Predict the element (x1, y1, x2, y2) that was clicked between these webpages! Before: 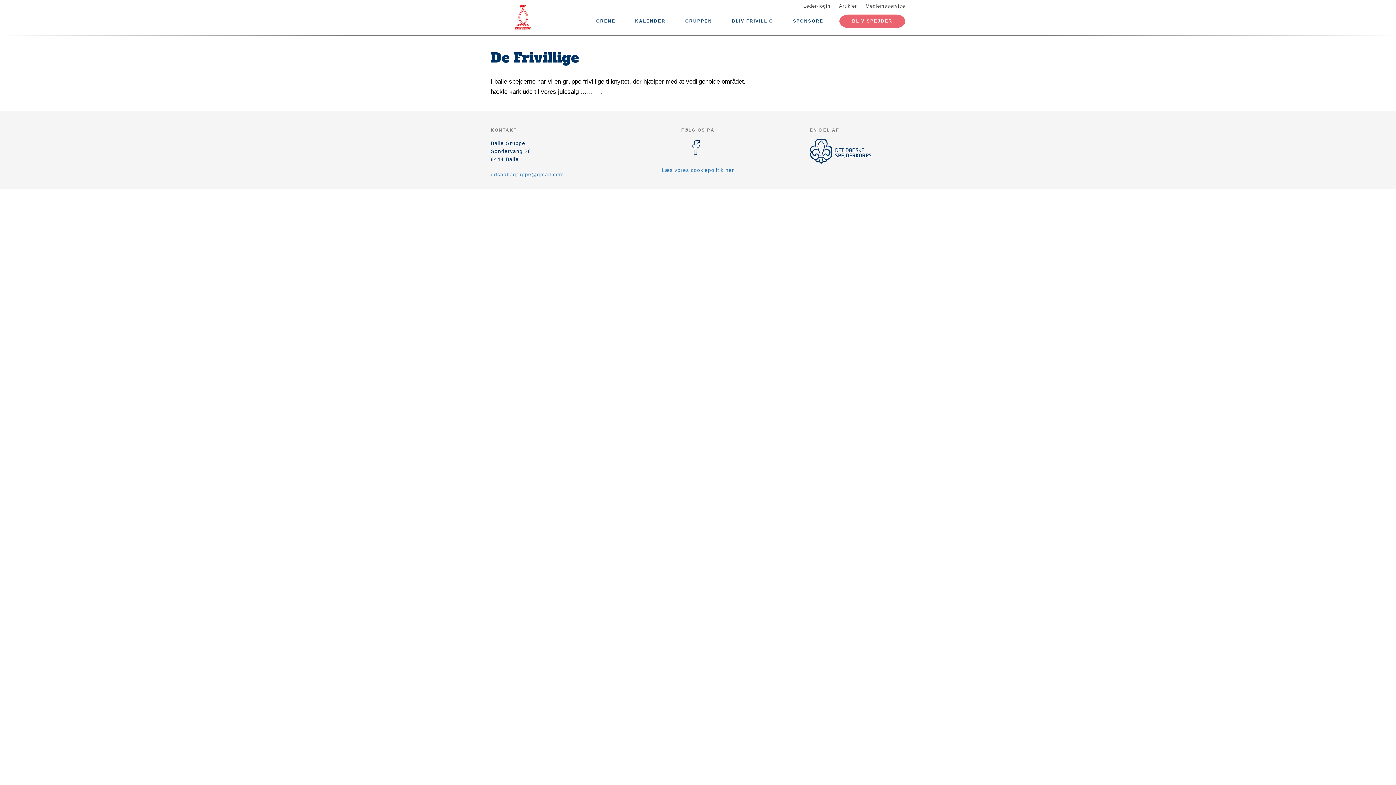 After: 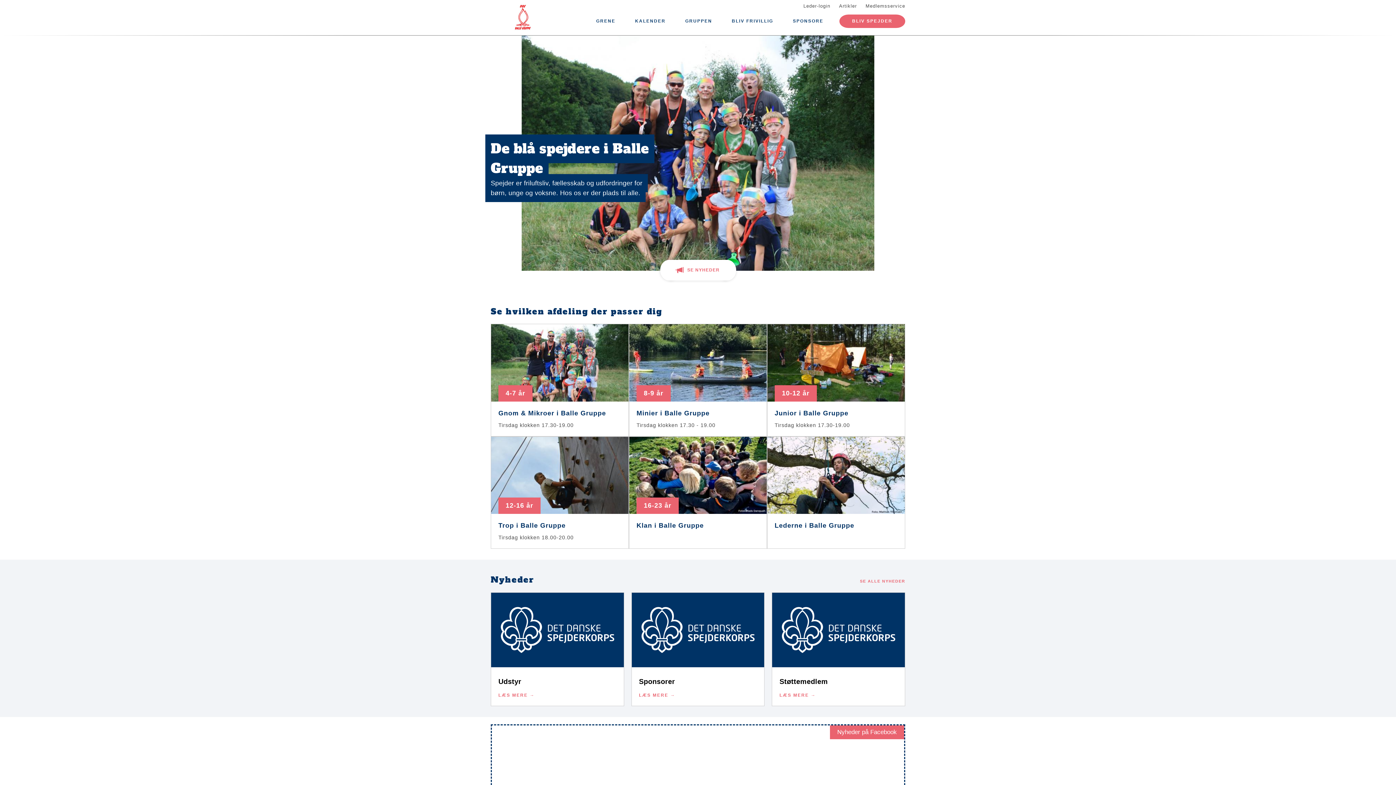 Action: bbox: (490, 3, 556, 31)